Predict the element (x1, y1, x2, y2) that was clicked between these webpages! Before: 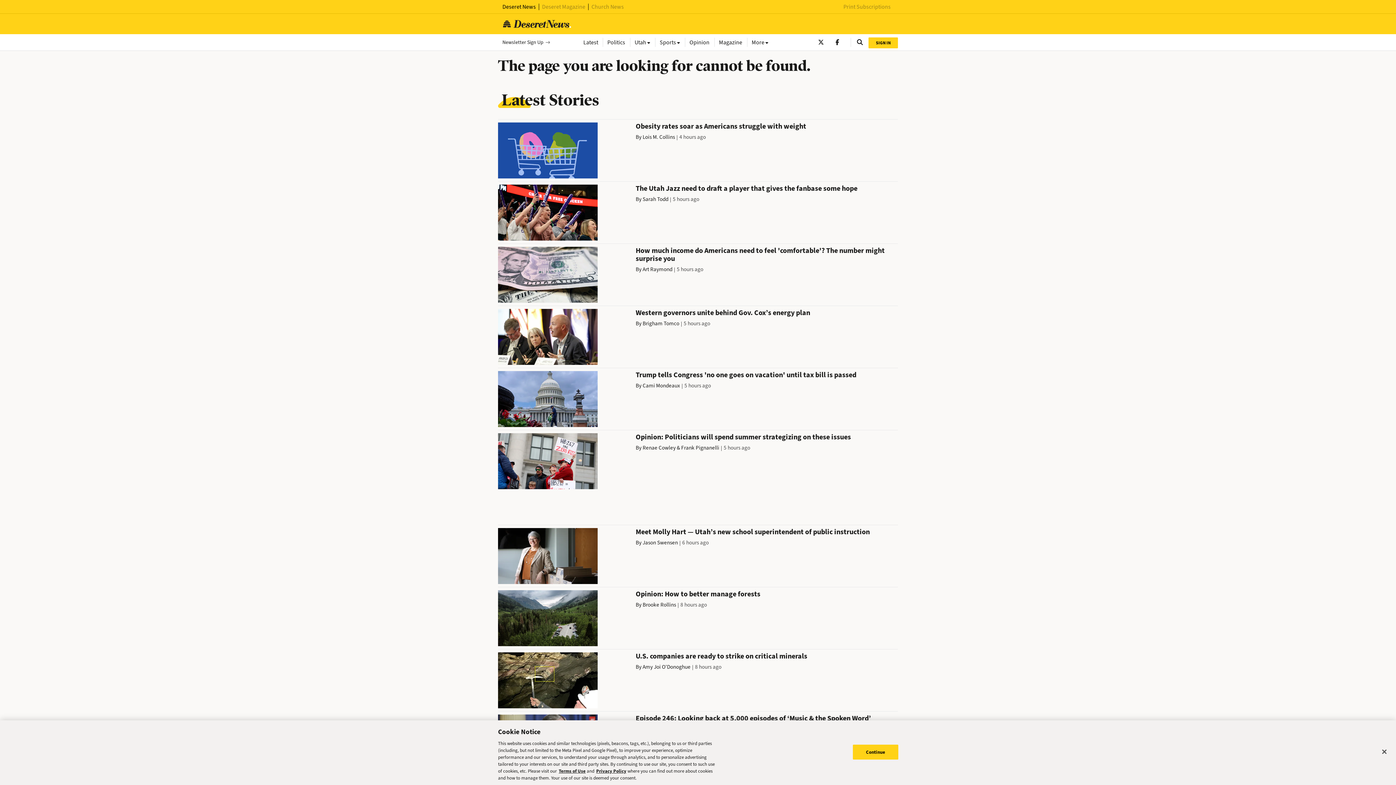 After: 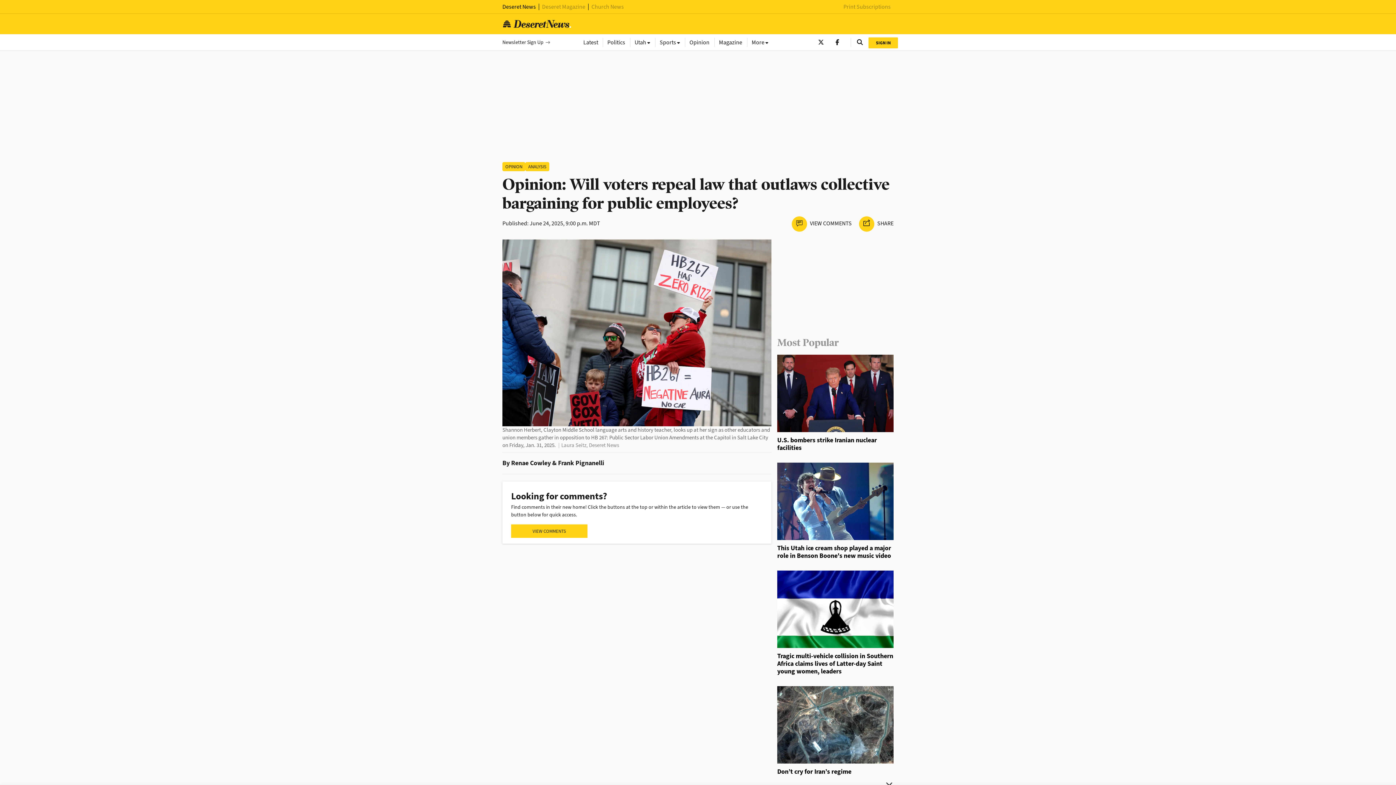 Action: label: Opinion: Politicians will spend summer strategizing on these issues bbox: (635, 432, 851, 442)